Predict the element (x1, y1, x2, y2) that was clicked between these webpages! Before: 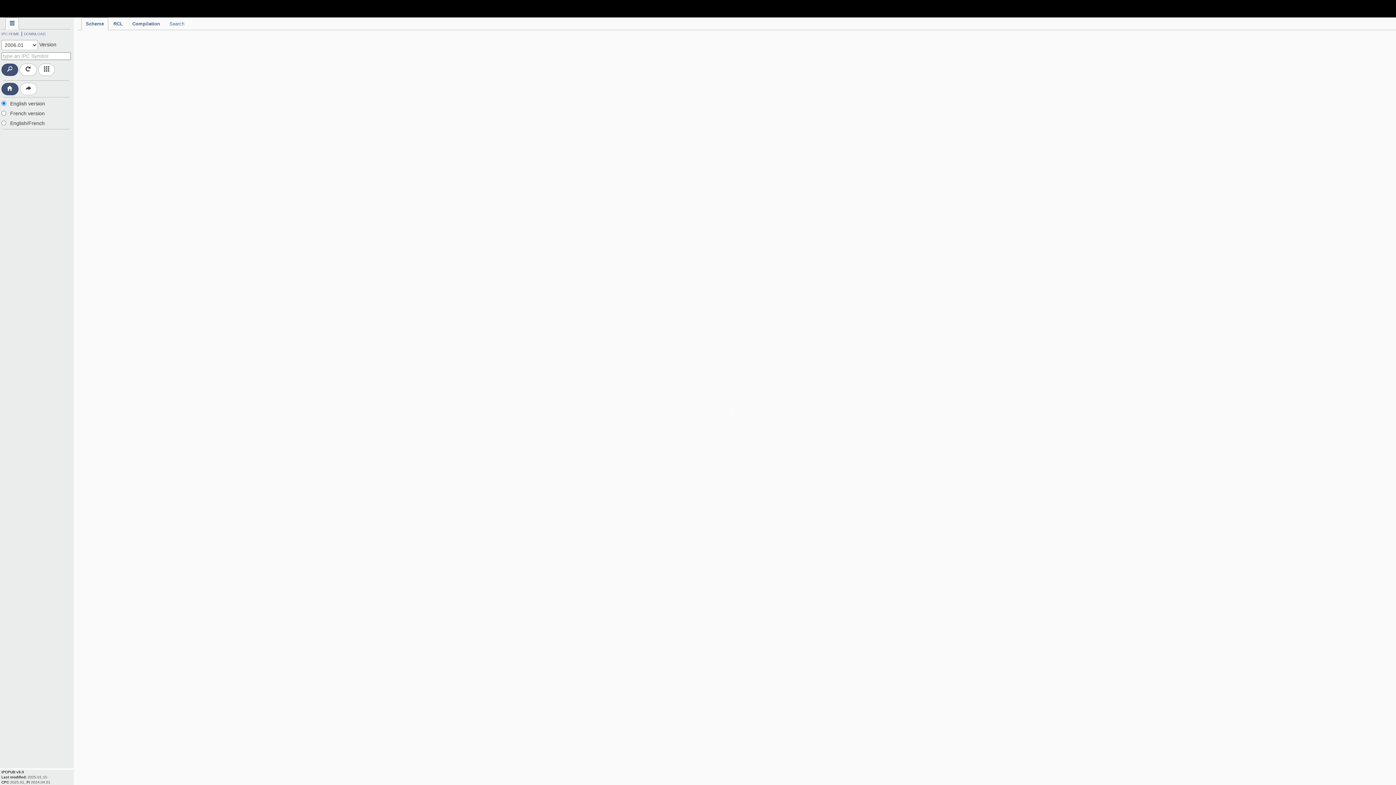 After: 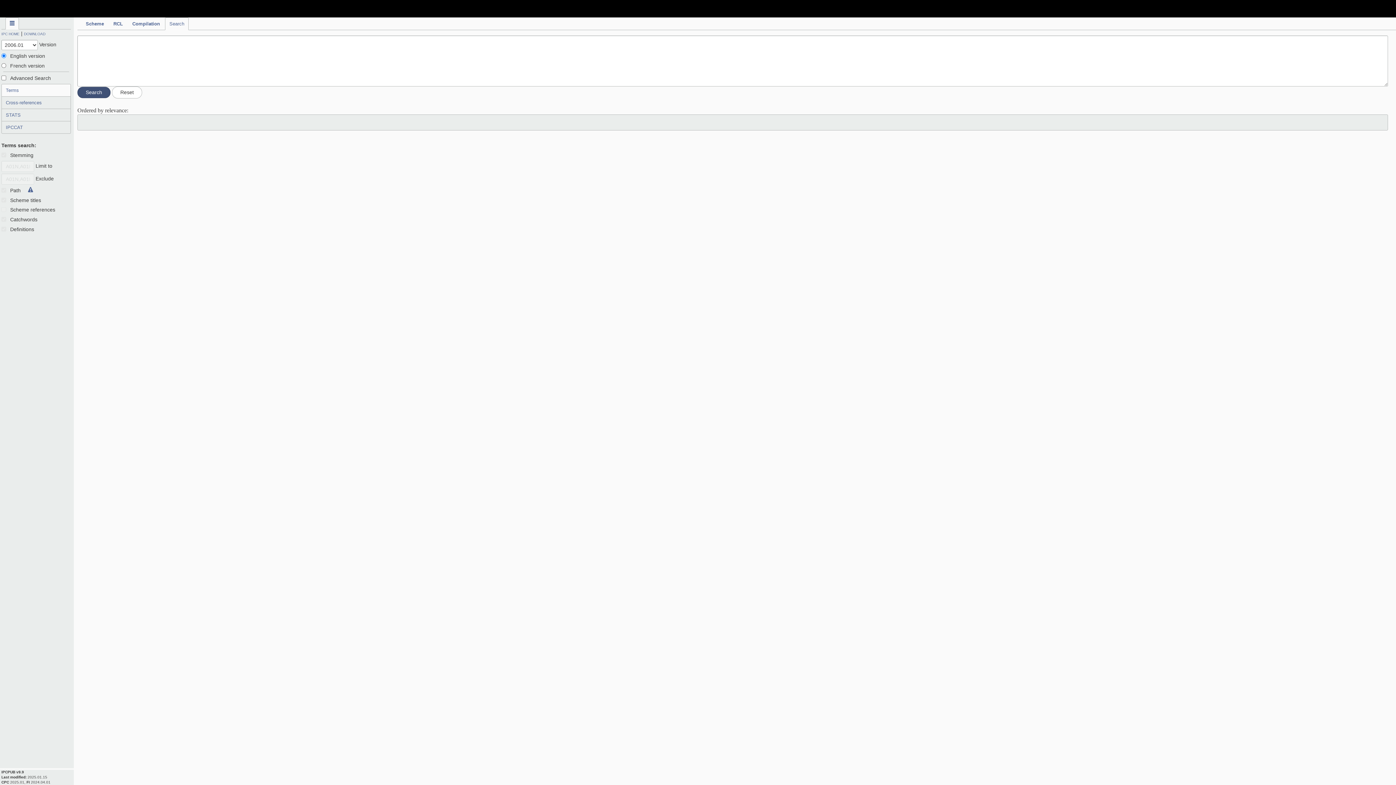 Action: label: Search bbox: (165, 17, 188, 30)